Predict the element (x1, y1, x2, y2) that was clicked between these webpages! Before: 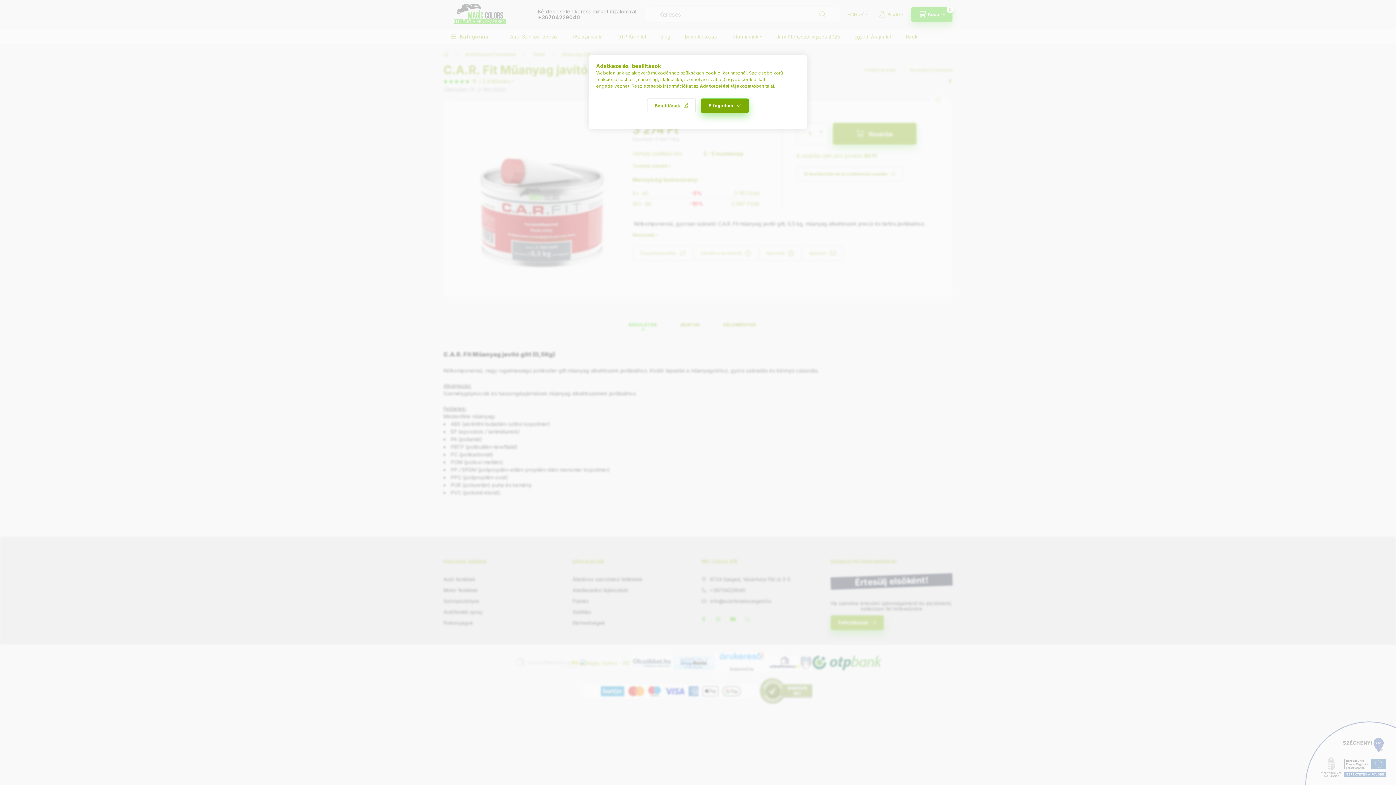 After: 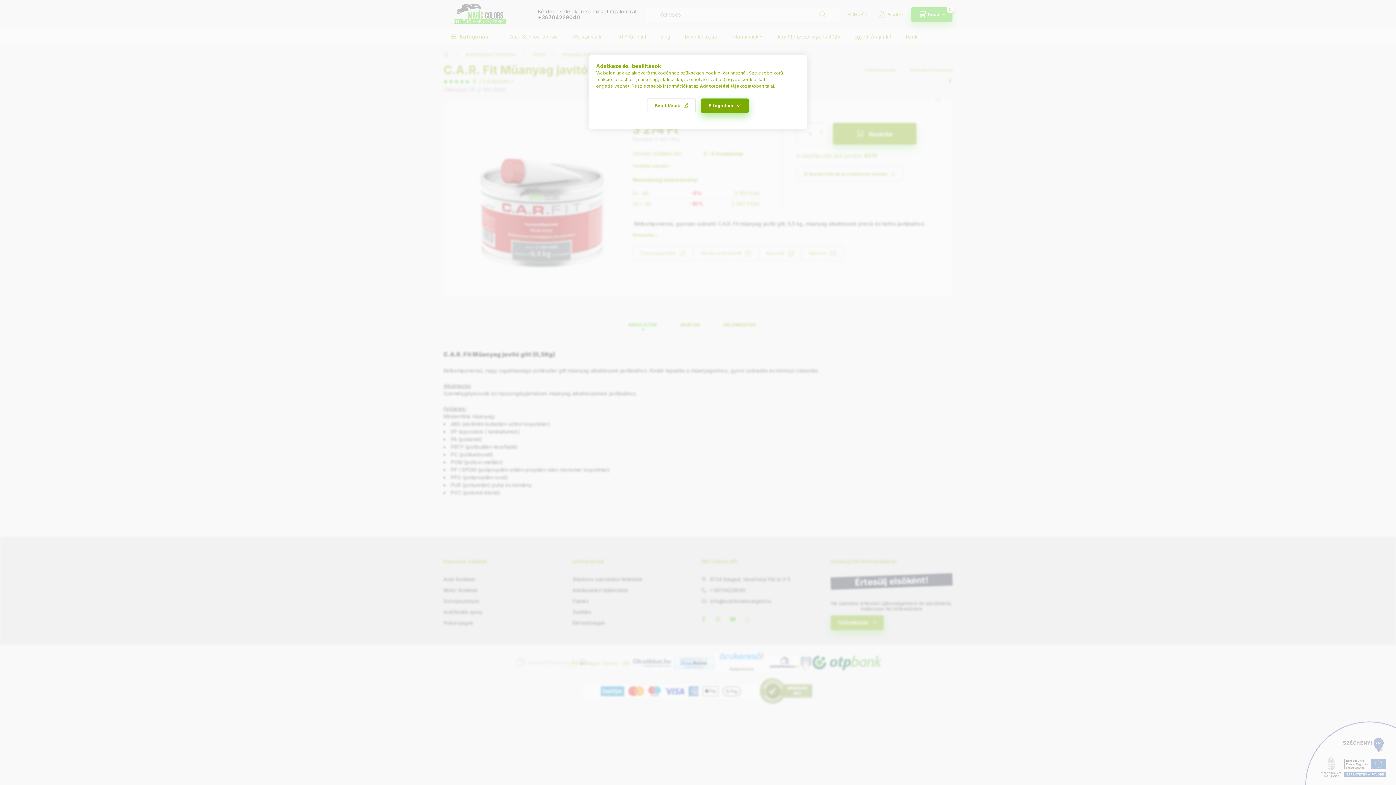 Action: bbox: (700, 83, 756, 88) label: Adatkezelési tájékoztató